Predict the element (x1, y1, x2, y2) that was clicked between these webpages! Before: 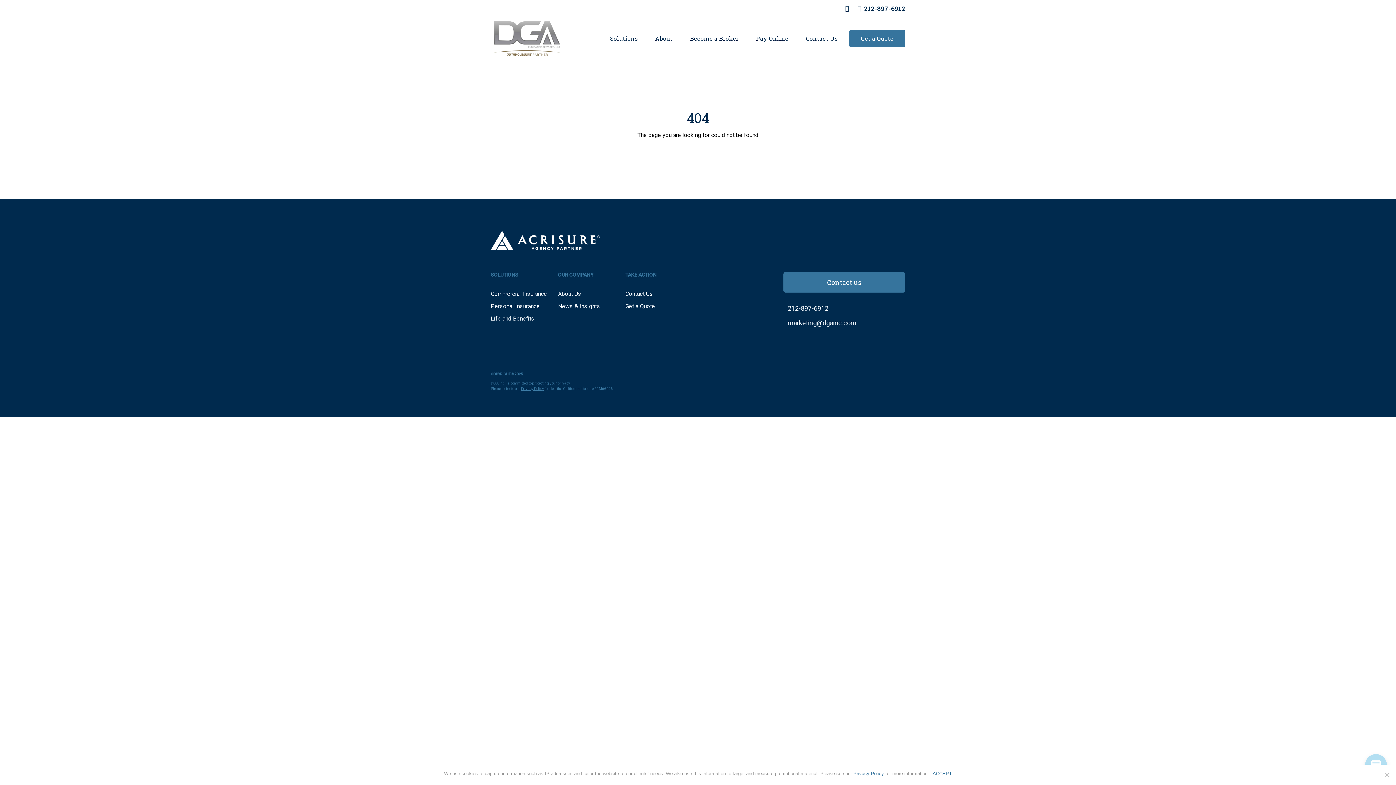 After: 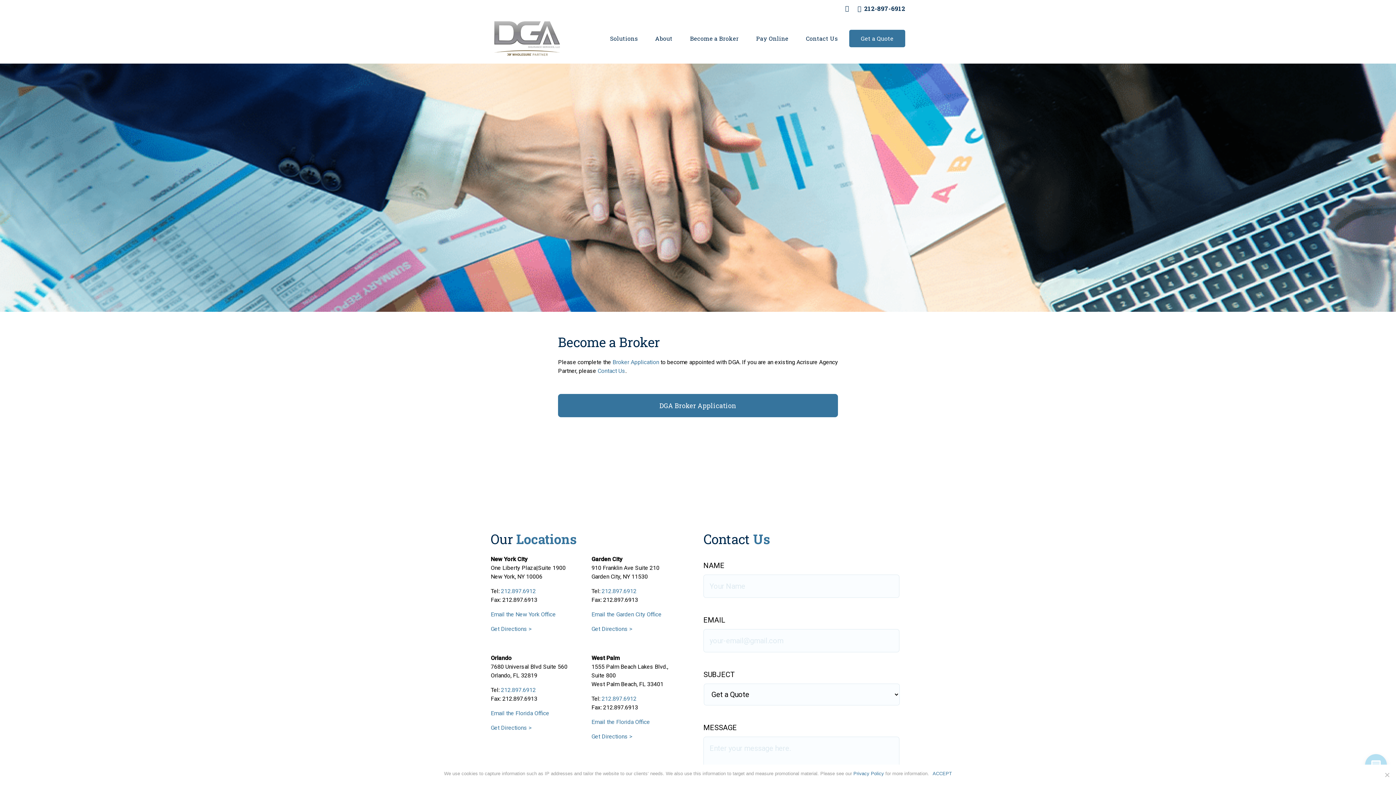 Action: label: Become a Broker bbox: (684, 29, 747, 47)